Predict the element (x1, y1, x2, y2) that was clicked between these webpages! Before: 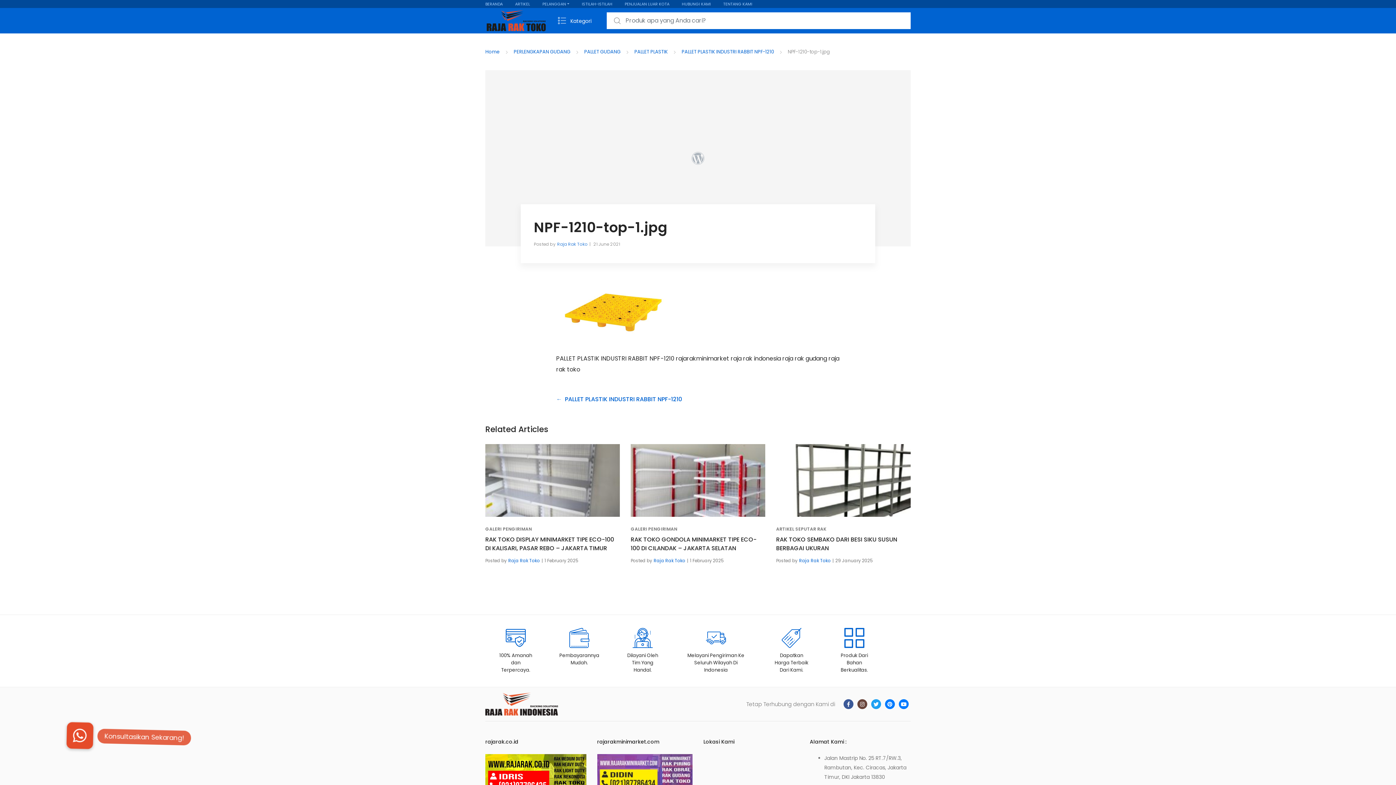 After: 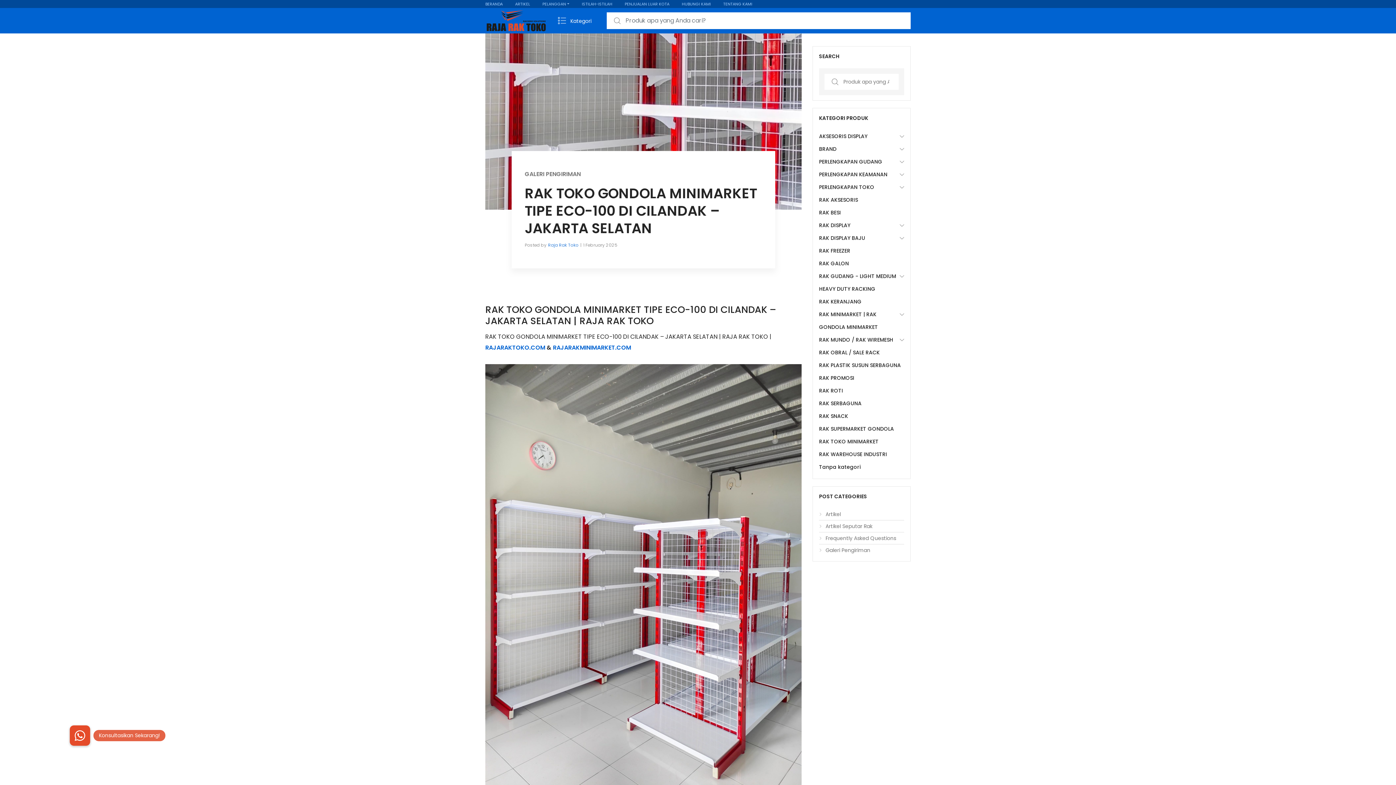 Action: bbox: (690, 557, 724, 564) label: 1 February 2025